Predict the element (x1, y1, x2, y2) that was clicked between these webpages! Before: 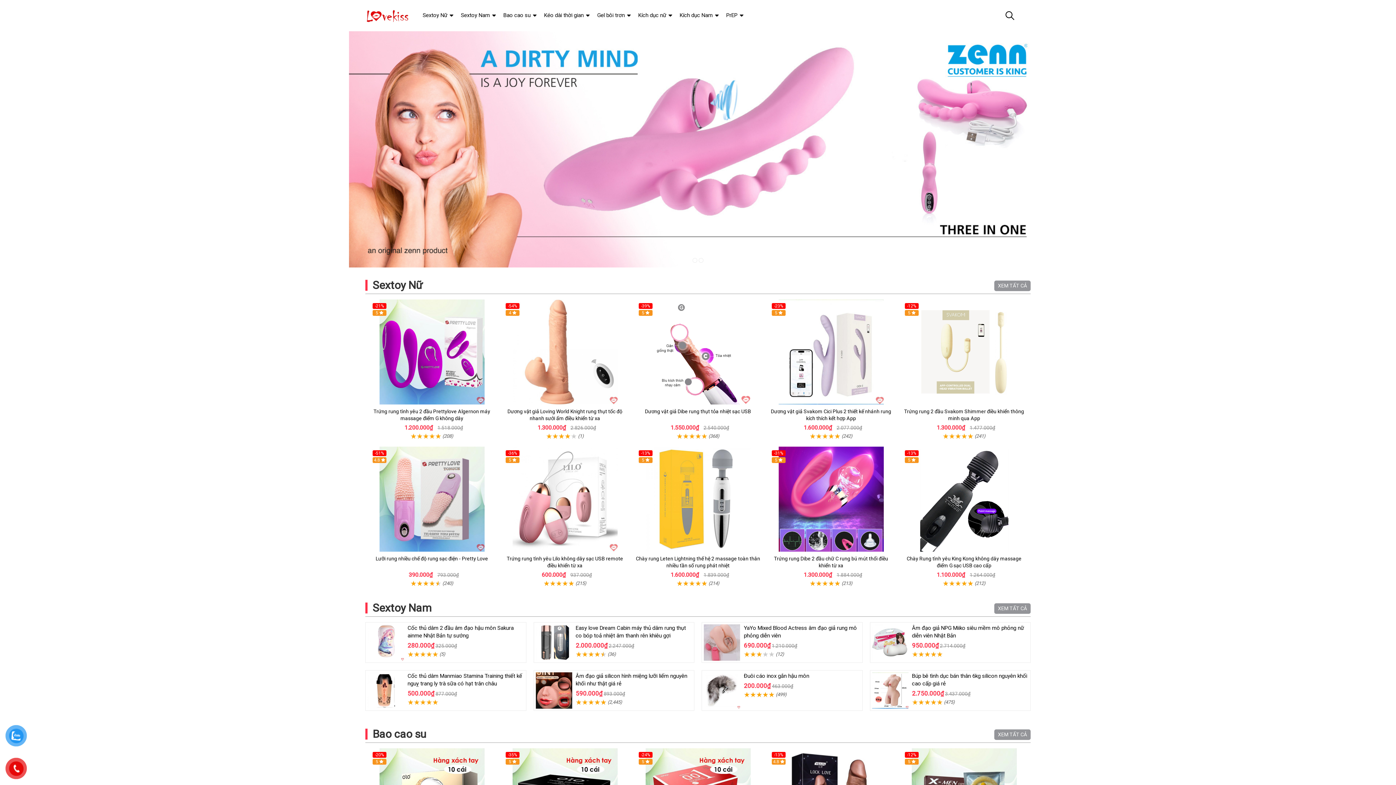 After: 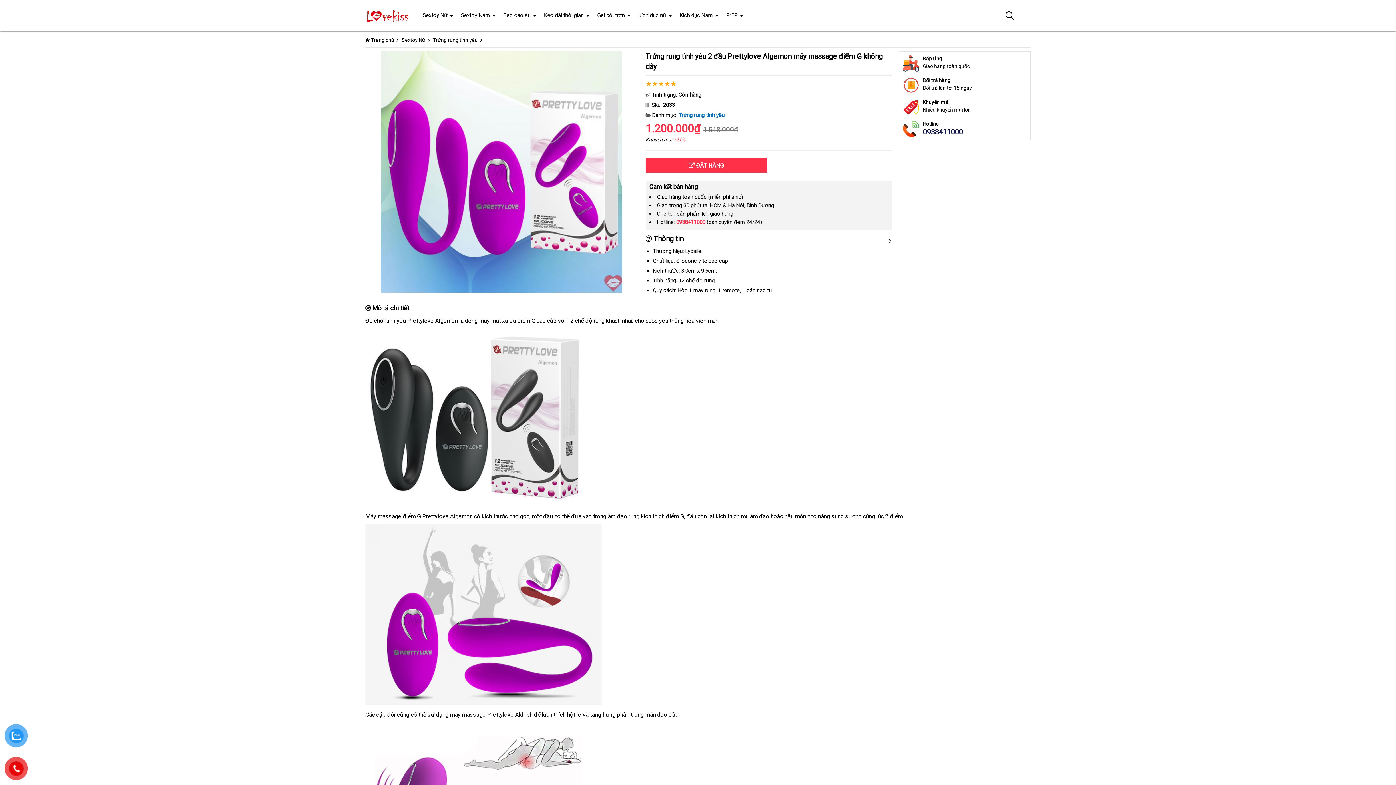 Action: bbox: (369, 299, 494, 404)